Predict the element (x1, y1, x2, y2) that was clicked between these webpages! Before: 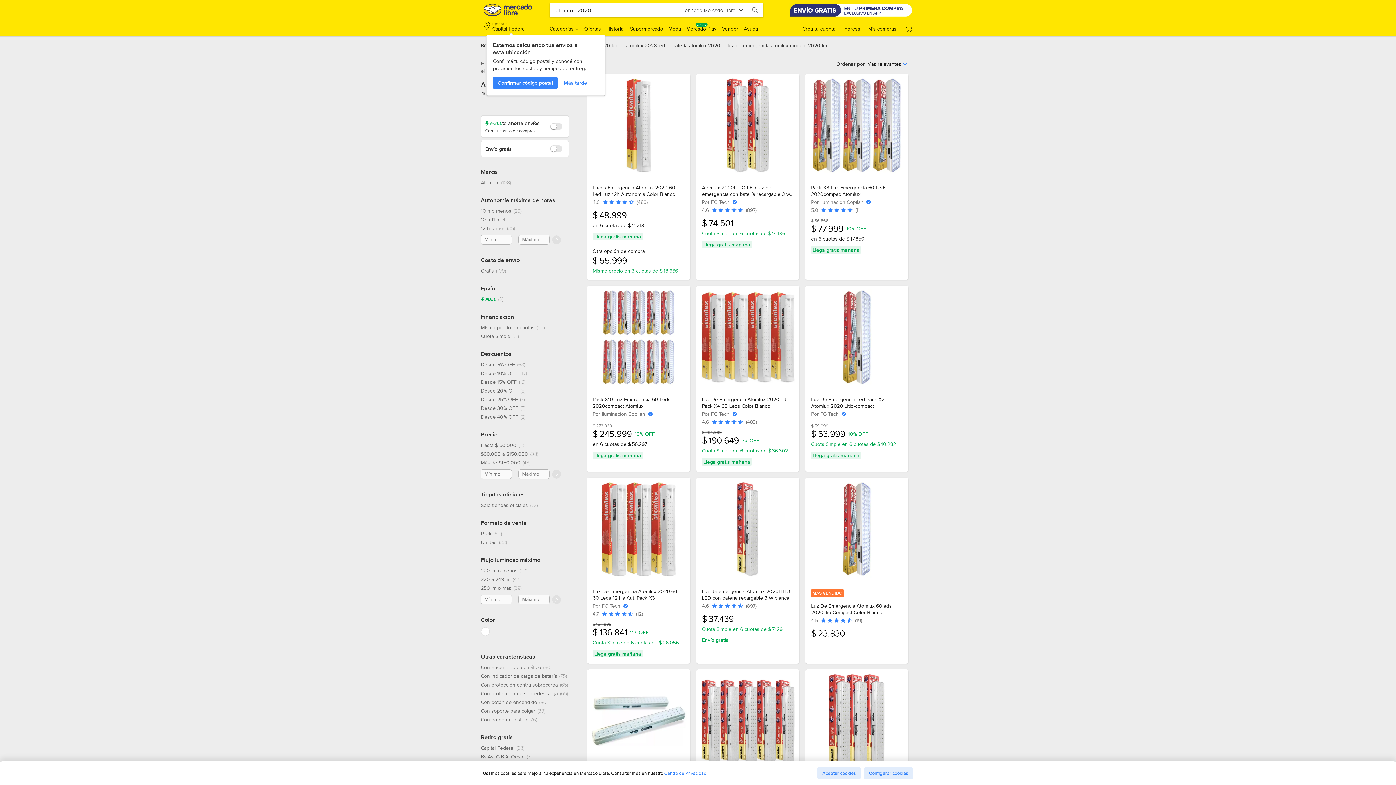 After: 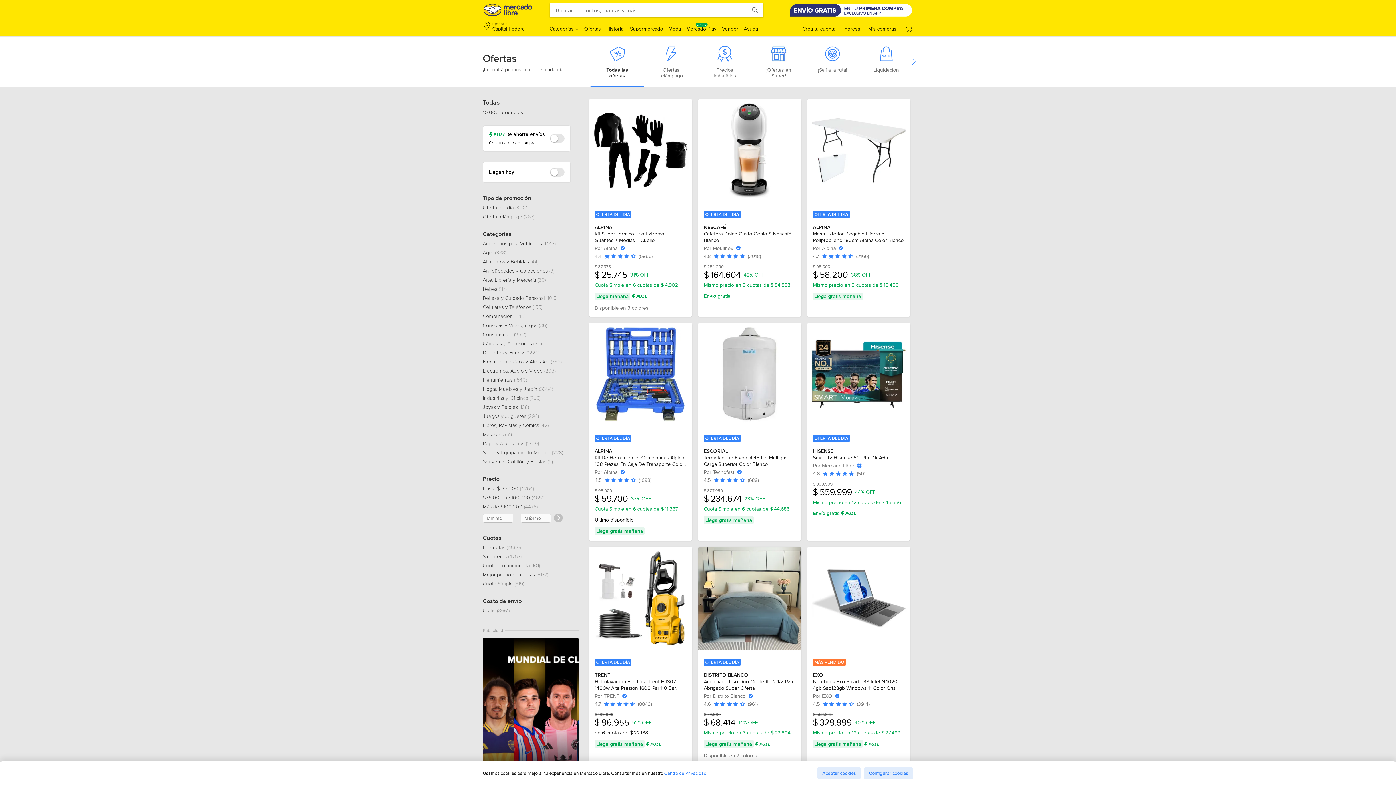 Action: bbox: (584, 25, 601, 32) label: Ofertas